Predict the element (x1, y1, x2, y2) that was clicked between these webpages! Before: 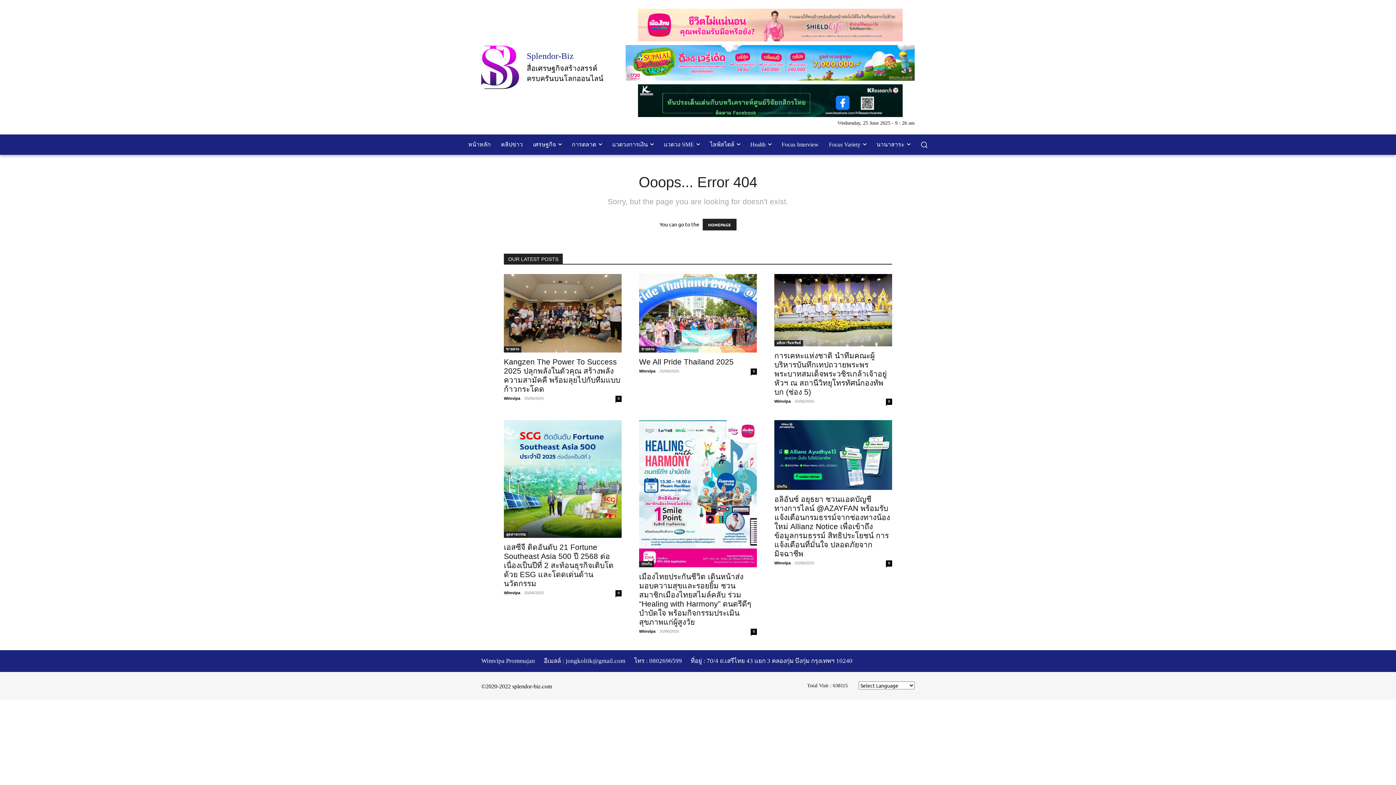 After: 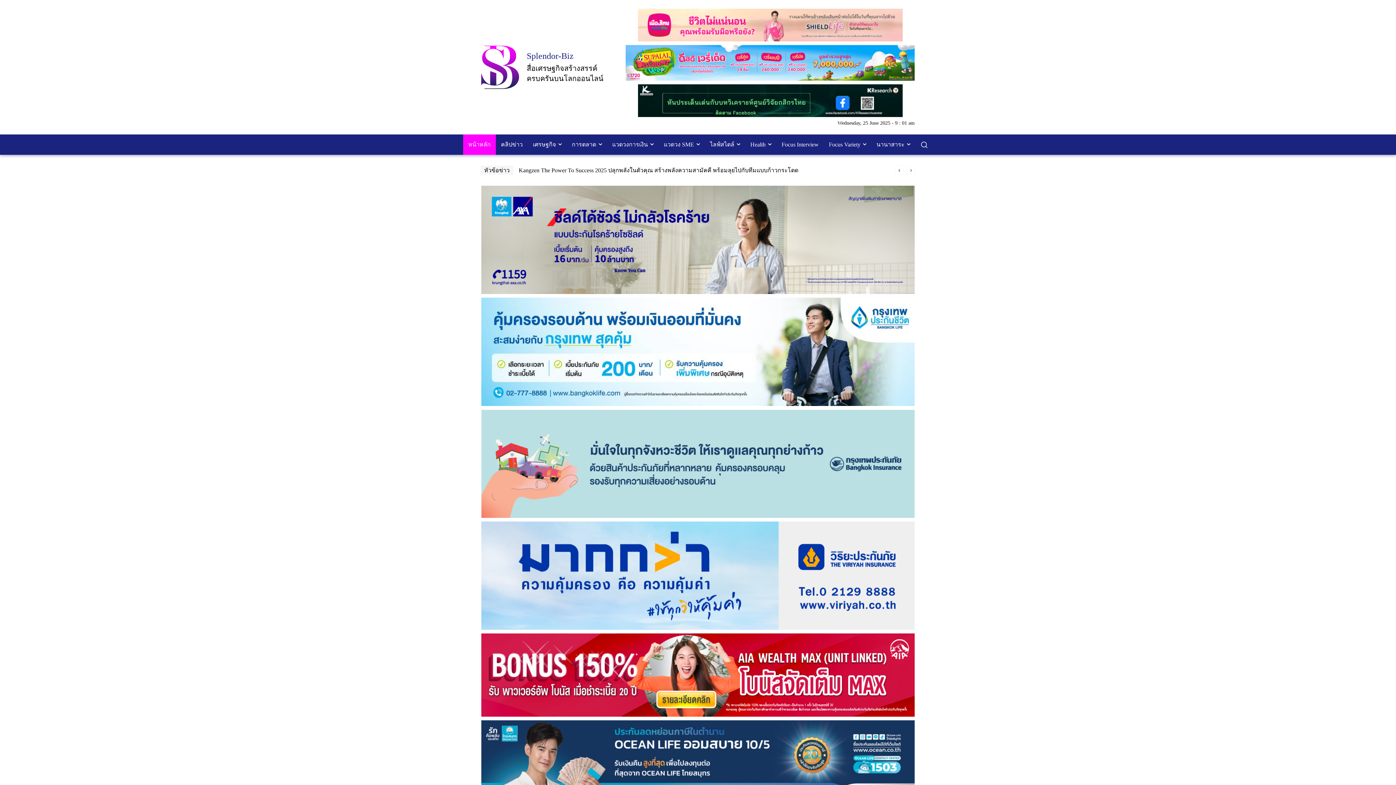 Action: bbox: (475, 39, 524, 94)